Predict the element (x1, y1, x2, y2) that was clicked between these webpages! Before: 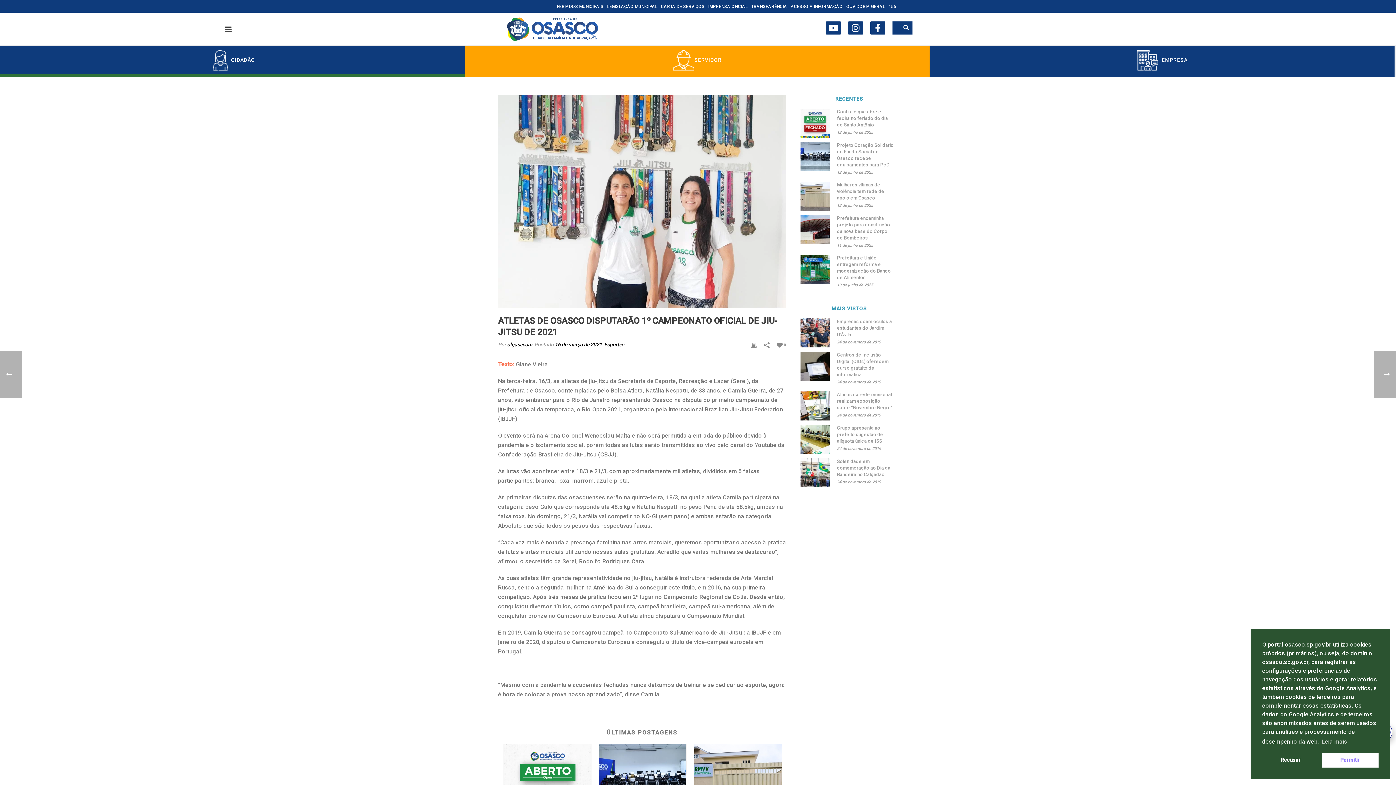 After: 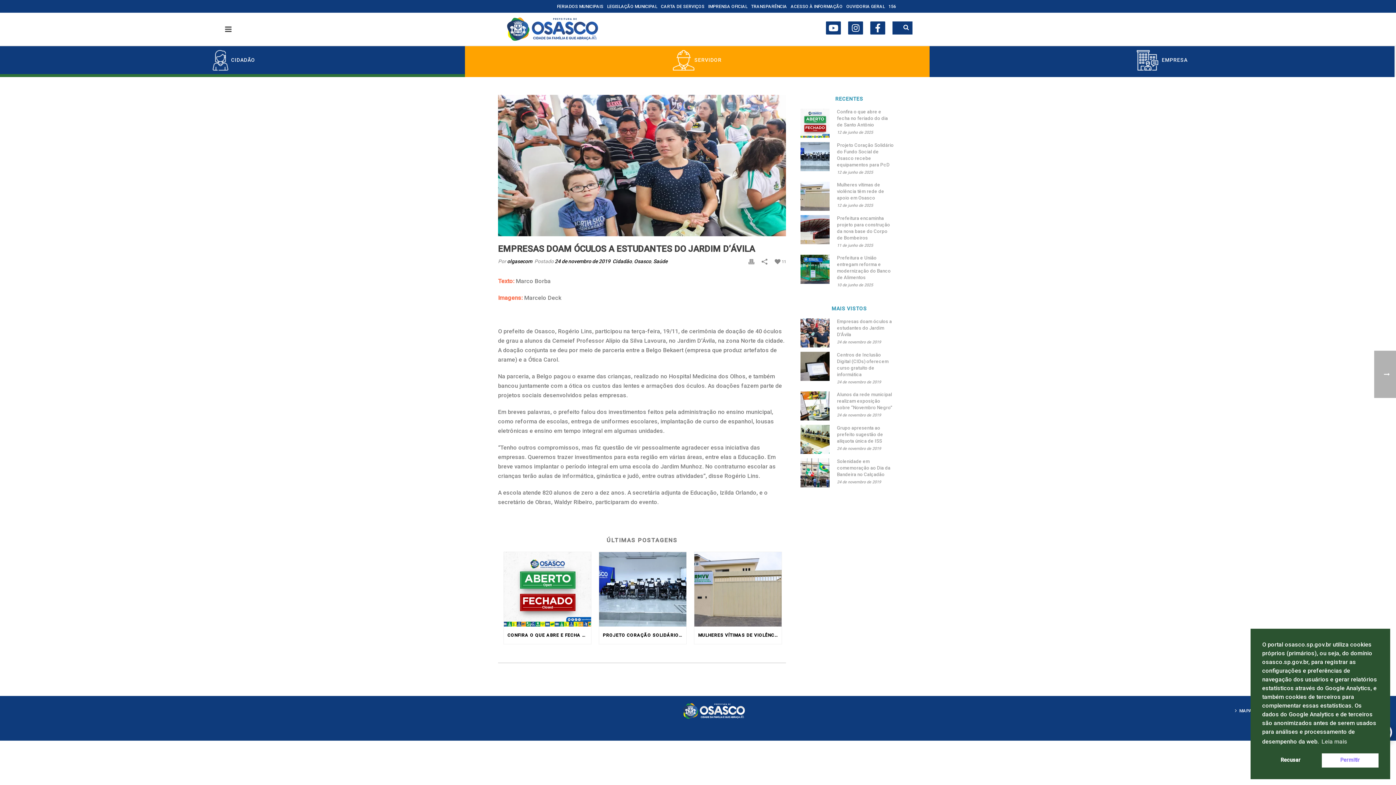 Action: bbox: (800, 318, 829, 347)